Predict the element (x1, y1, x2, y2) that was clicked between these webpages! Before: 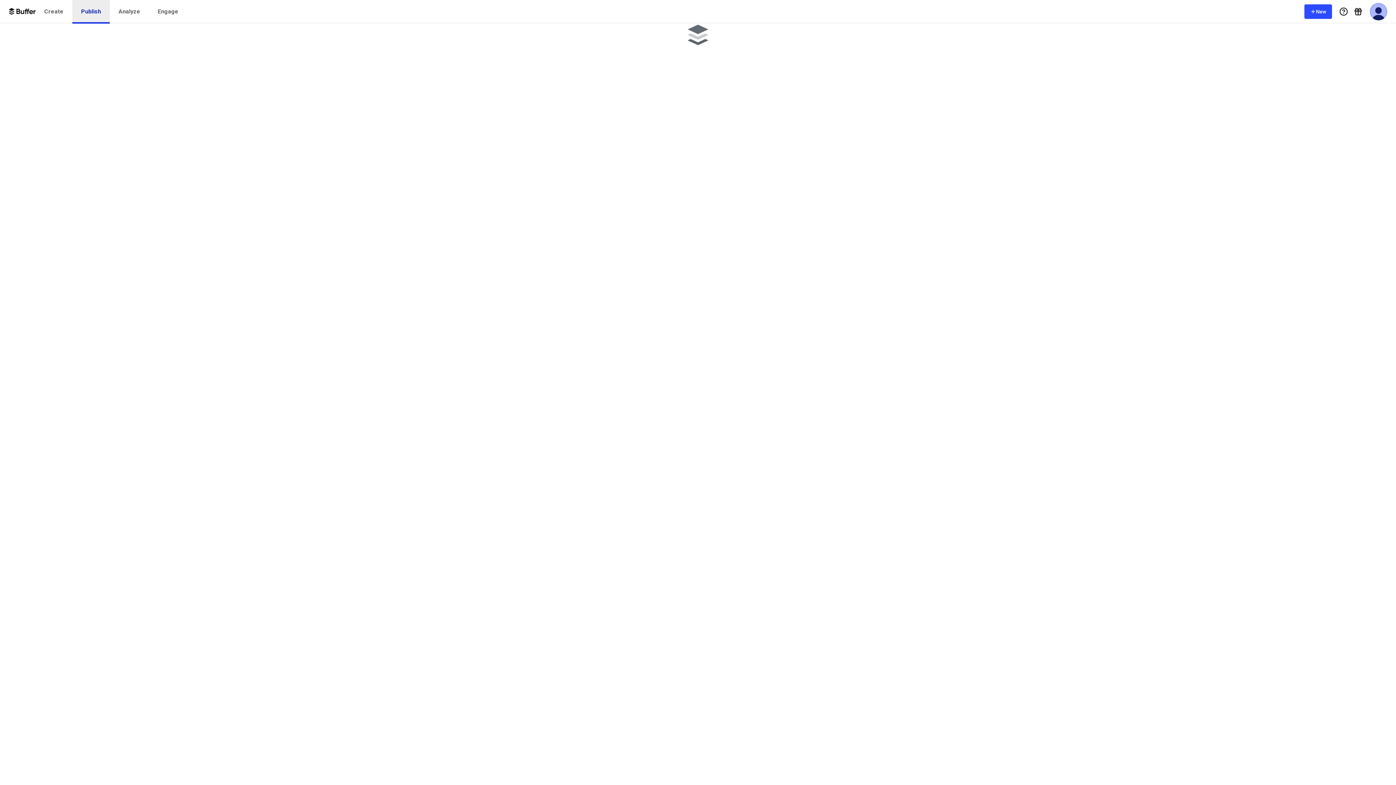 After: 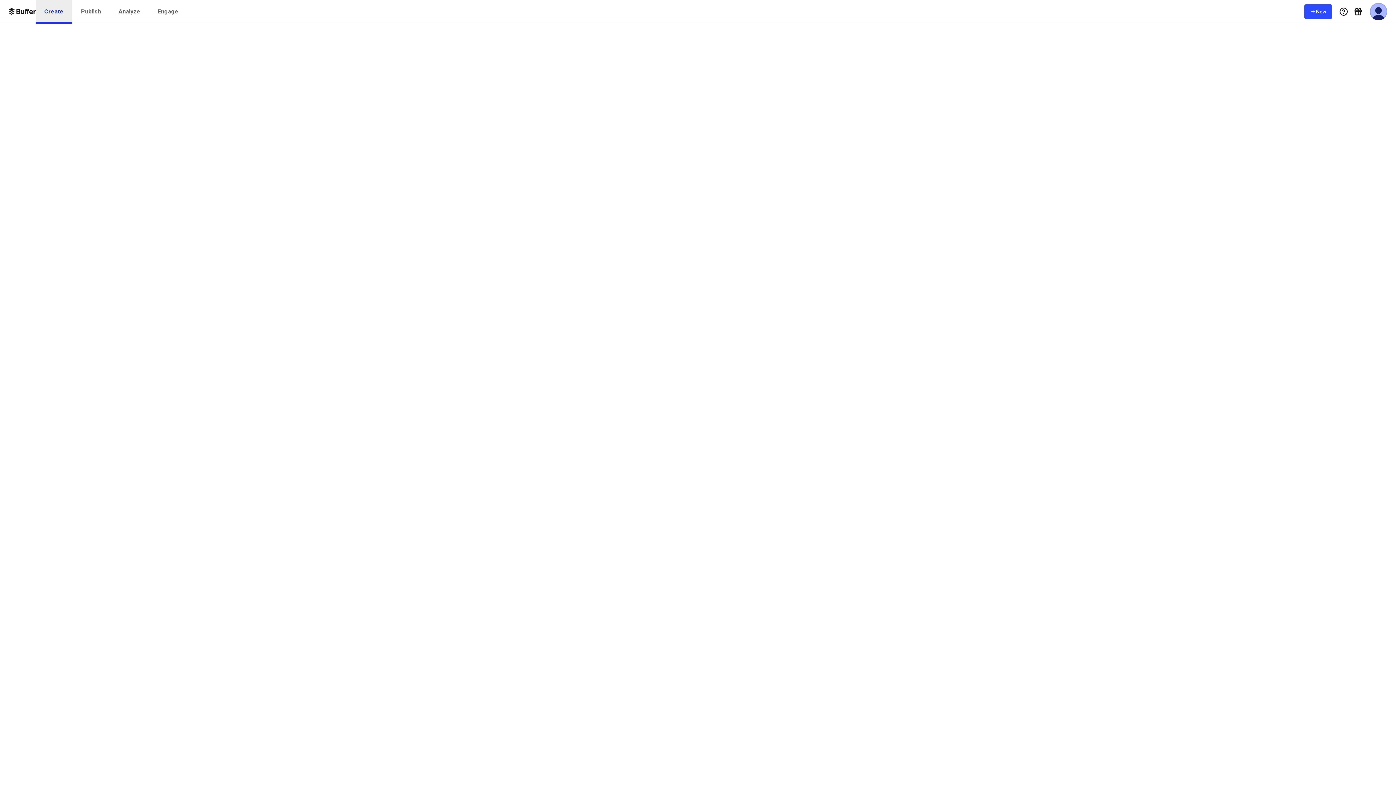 Action: bbox: (35, 0, 72, 23) label: Create